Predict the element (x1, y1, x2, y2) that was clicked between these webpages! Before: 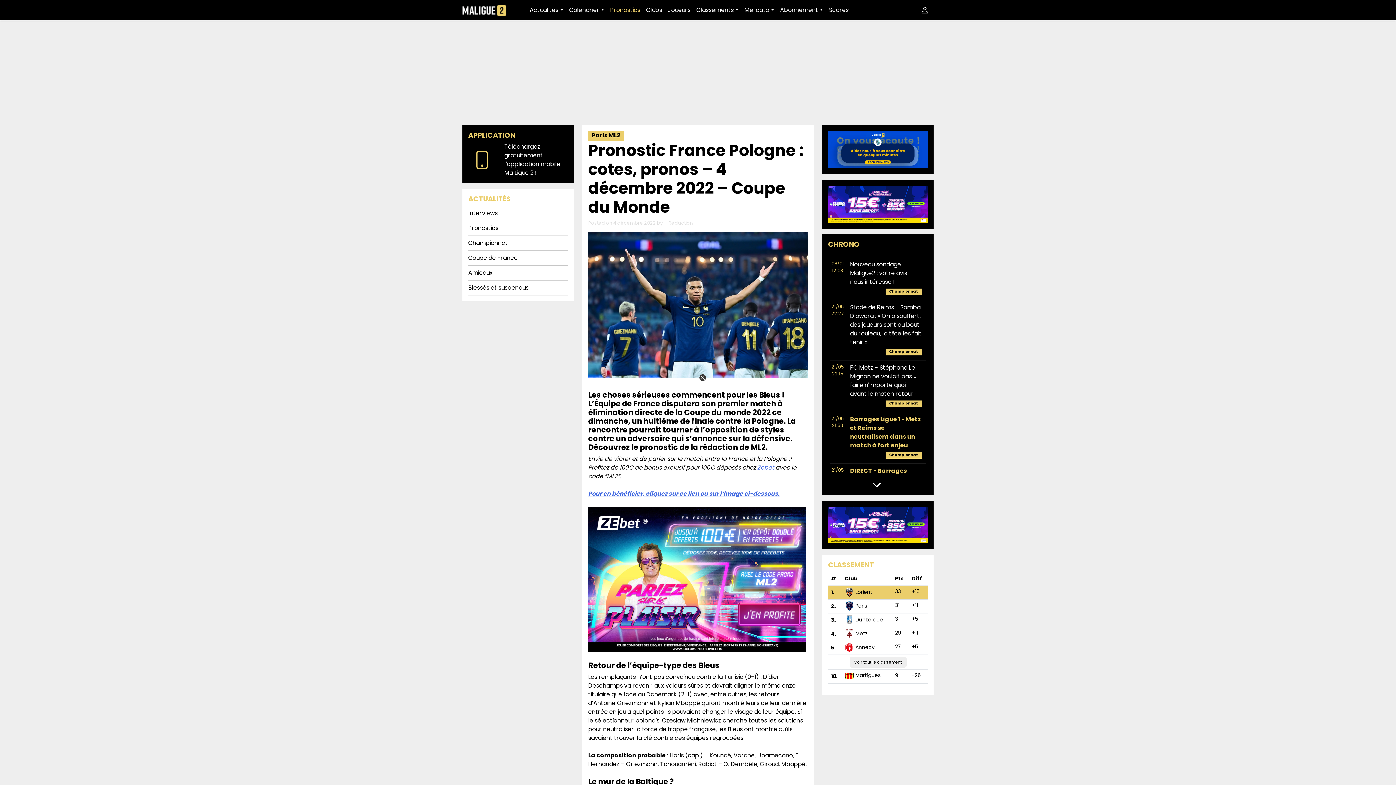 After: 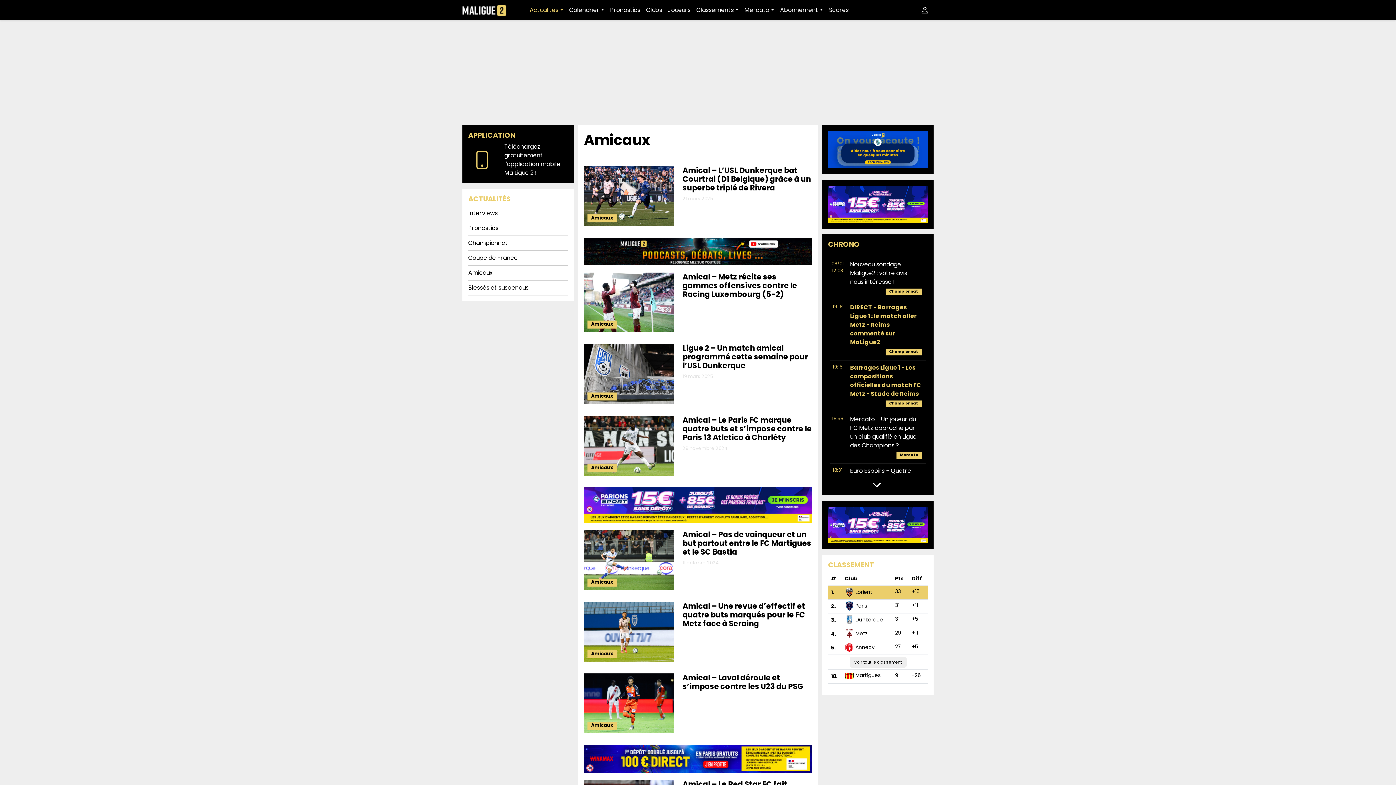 Action: bbox: (468, 268, 492, 277) label: Amicaux